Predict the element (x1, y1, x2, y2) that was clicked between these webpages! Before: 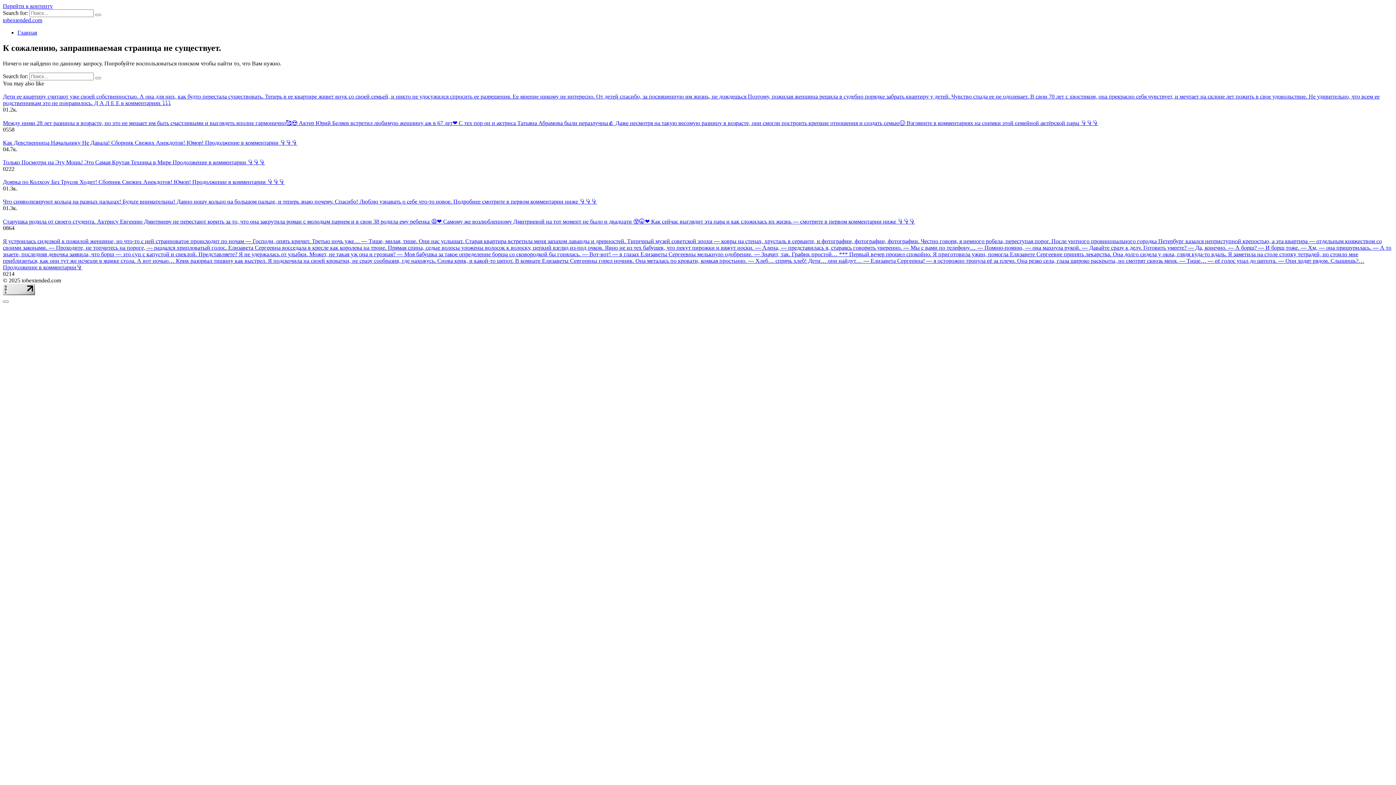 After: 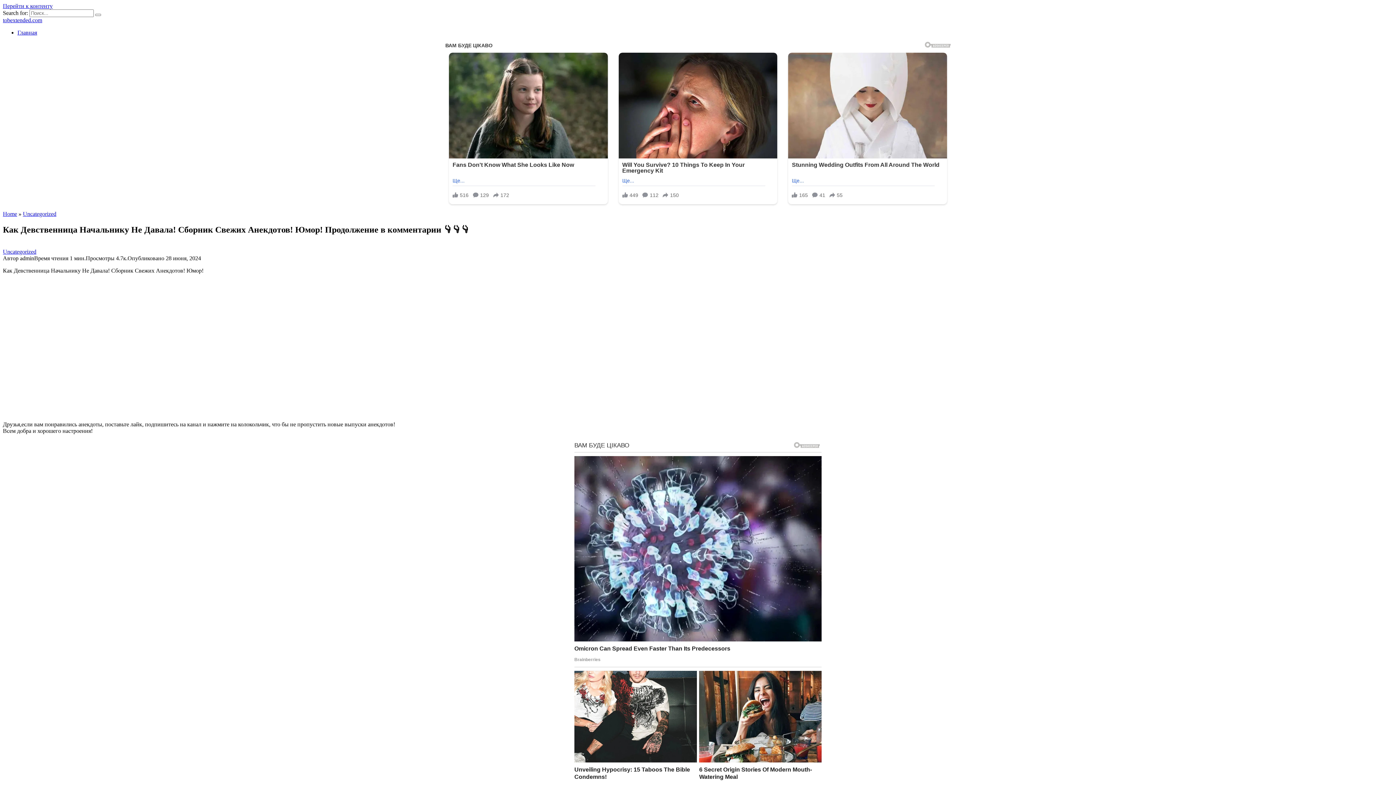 Action: bbox: (2, 139, 297, 145) label: Как Девственница Начальнику Не Давала! Сборник Свежих Анекдотов! Юмор! Продолжение в комментарии 👇👇👇